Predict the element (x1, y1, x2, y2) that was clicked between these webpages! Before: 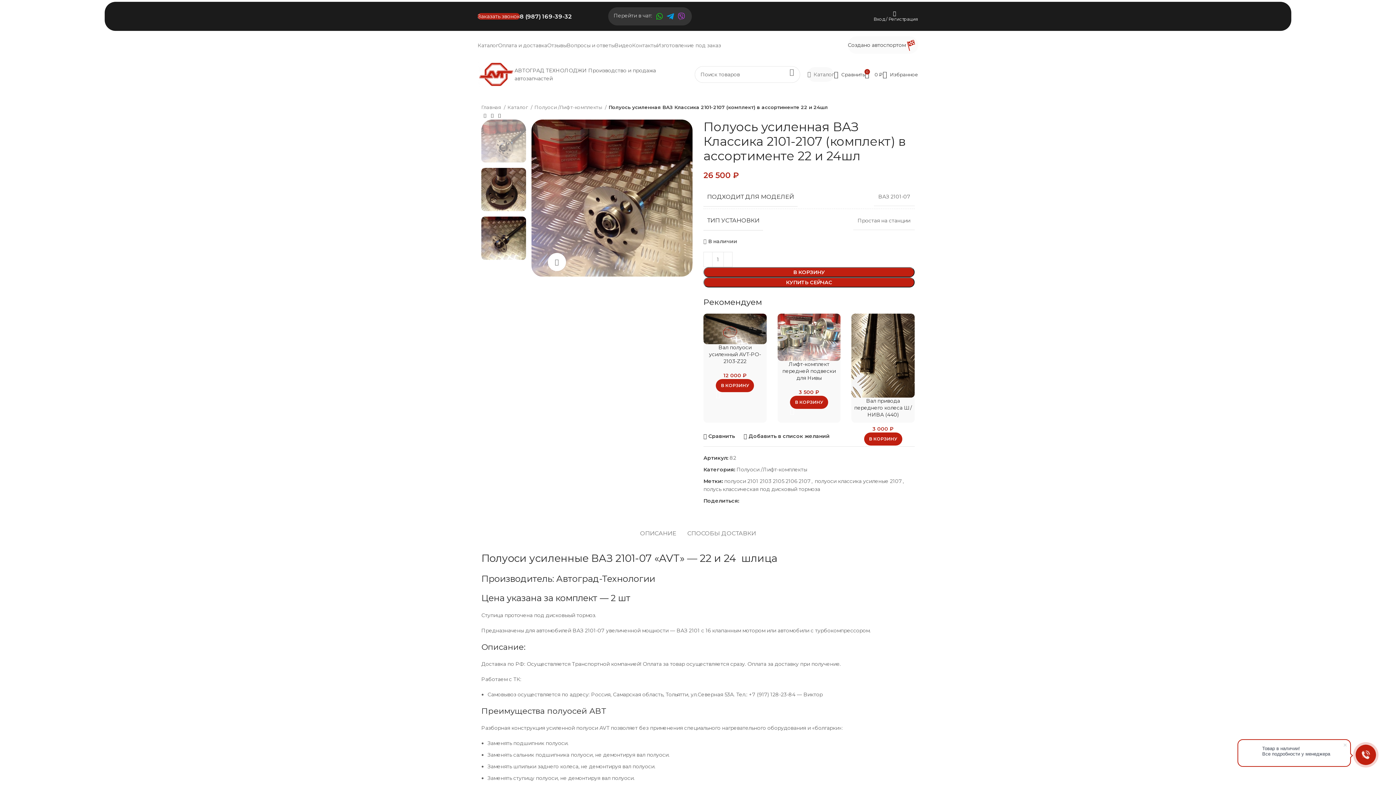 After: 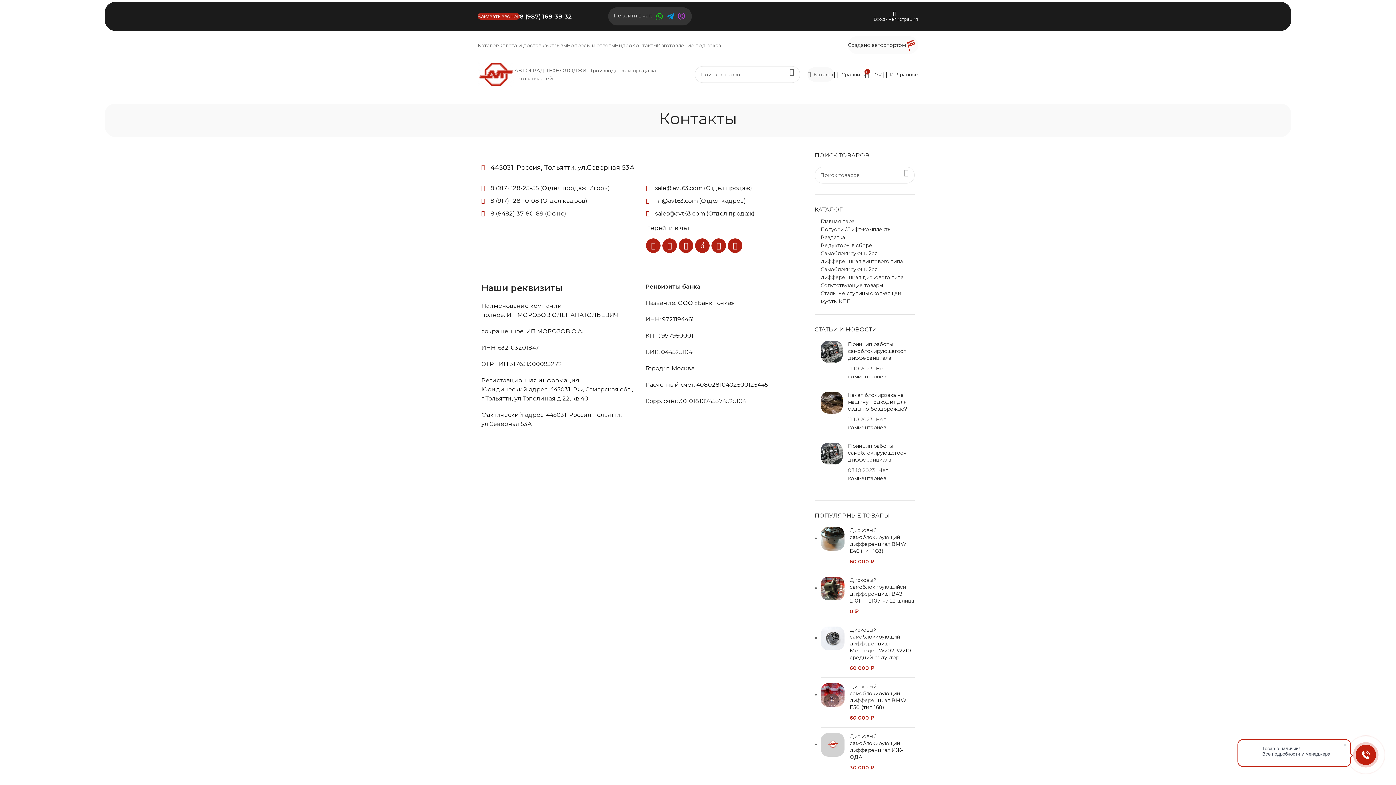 Action: label: Контакты bbox: (632, 38, 657, 52)